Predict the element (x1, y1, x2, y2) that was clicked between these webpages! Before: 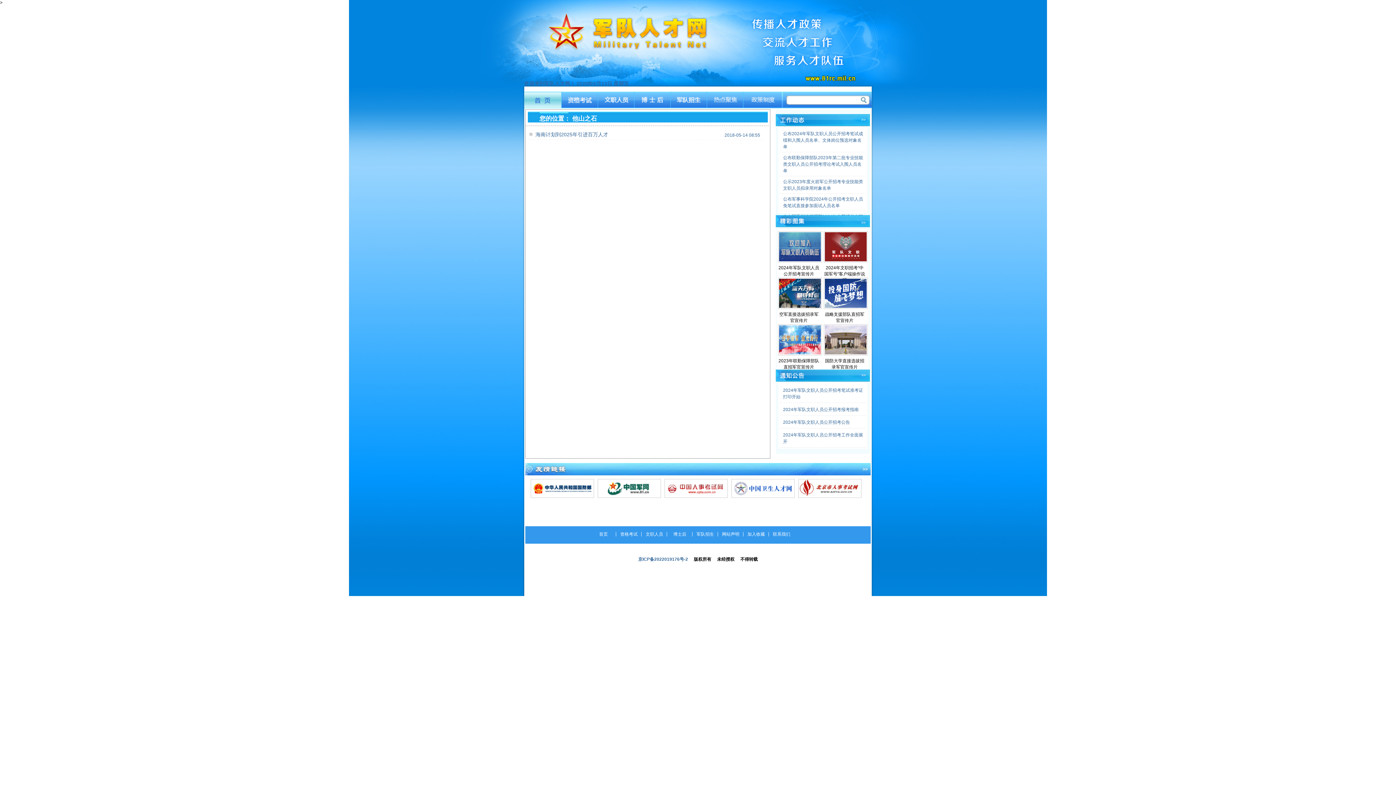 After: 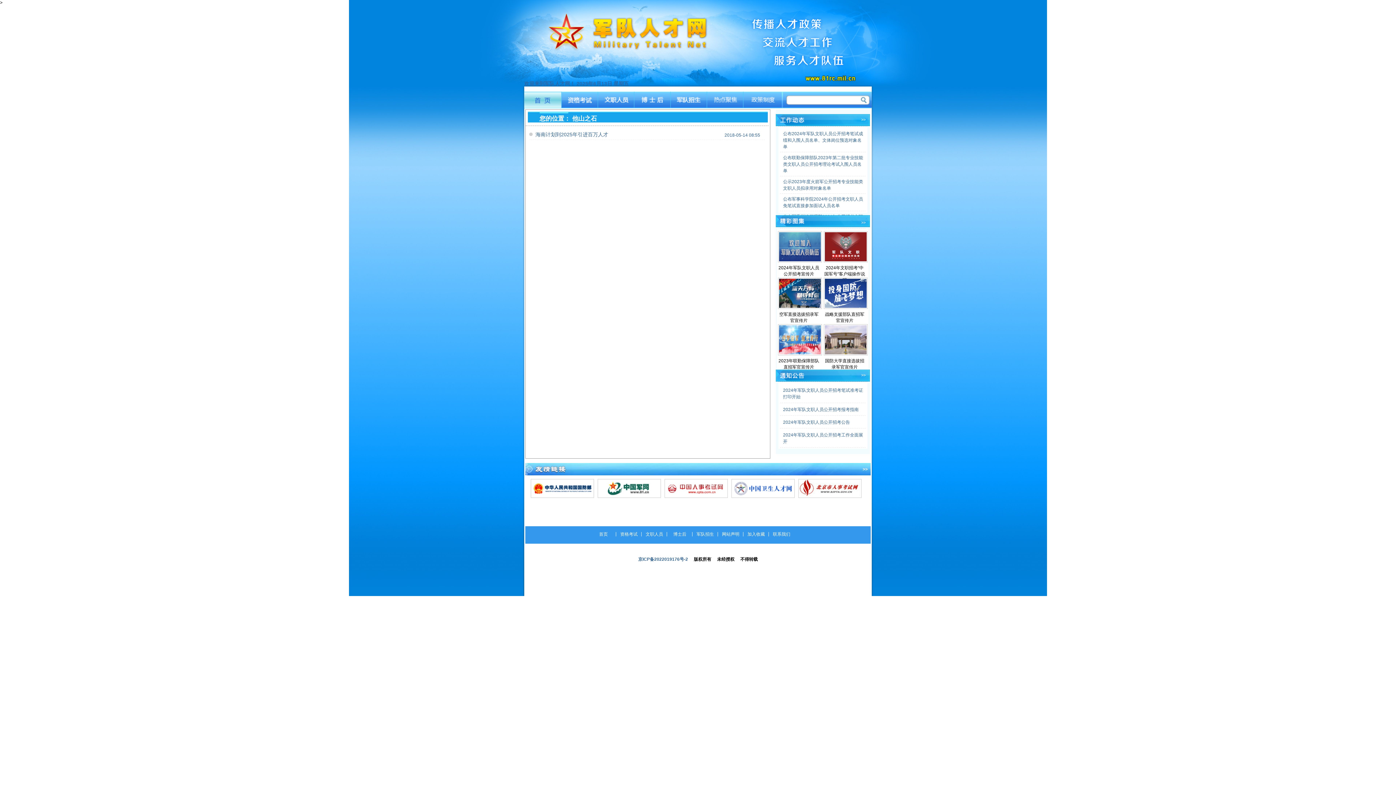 Action: bbox: (778, 258, 822, 263)